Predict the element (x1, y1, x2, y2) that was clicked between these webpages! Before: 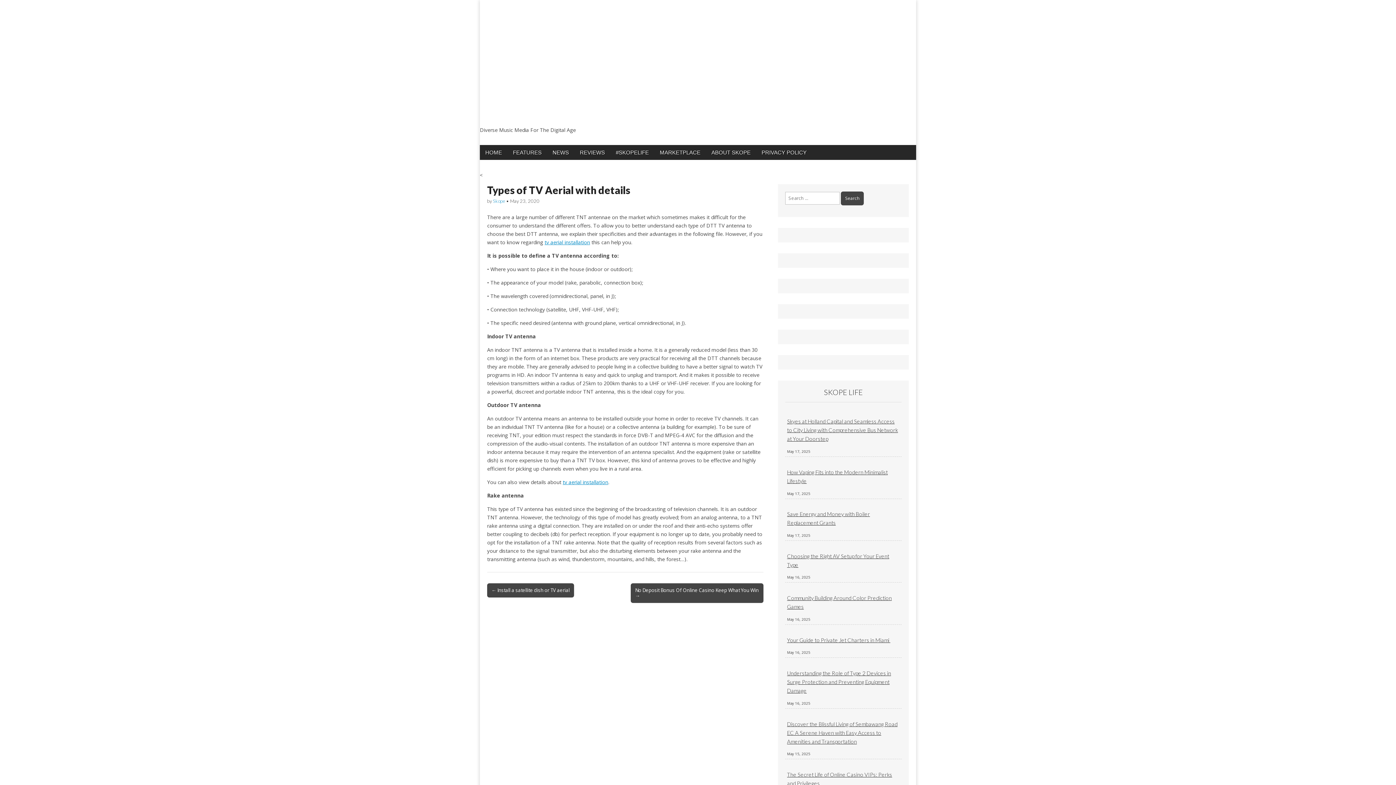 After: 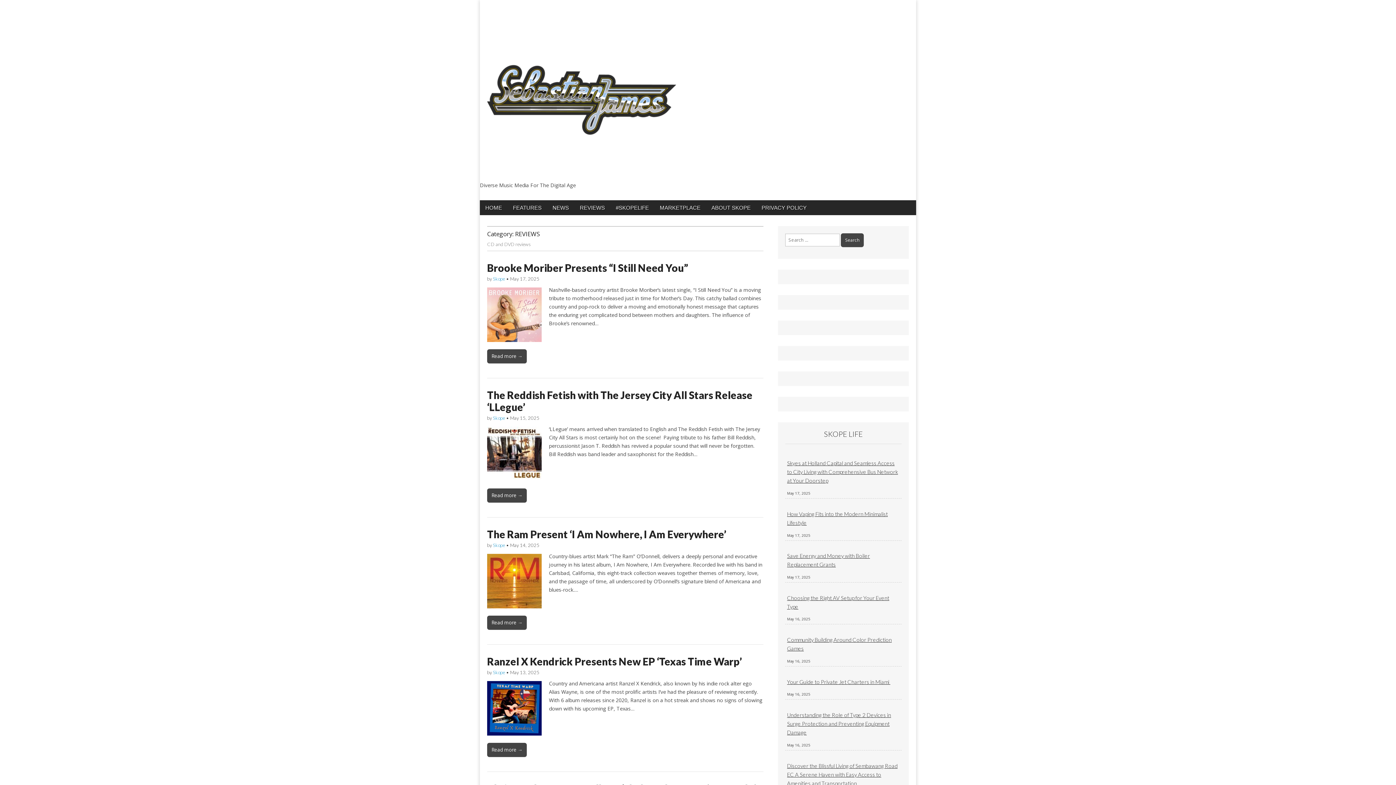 Action: bbox: (574, 145, 610, 160) label: REVIEWS